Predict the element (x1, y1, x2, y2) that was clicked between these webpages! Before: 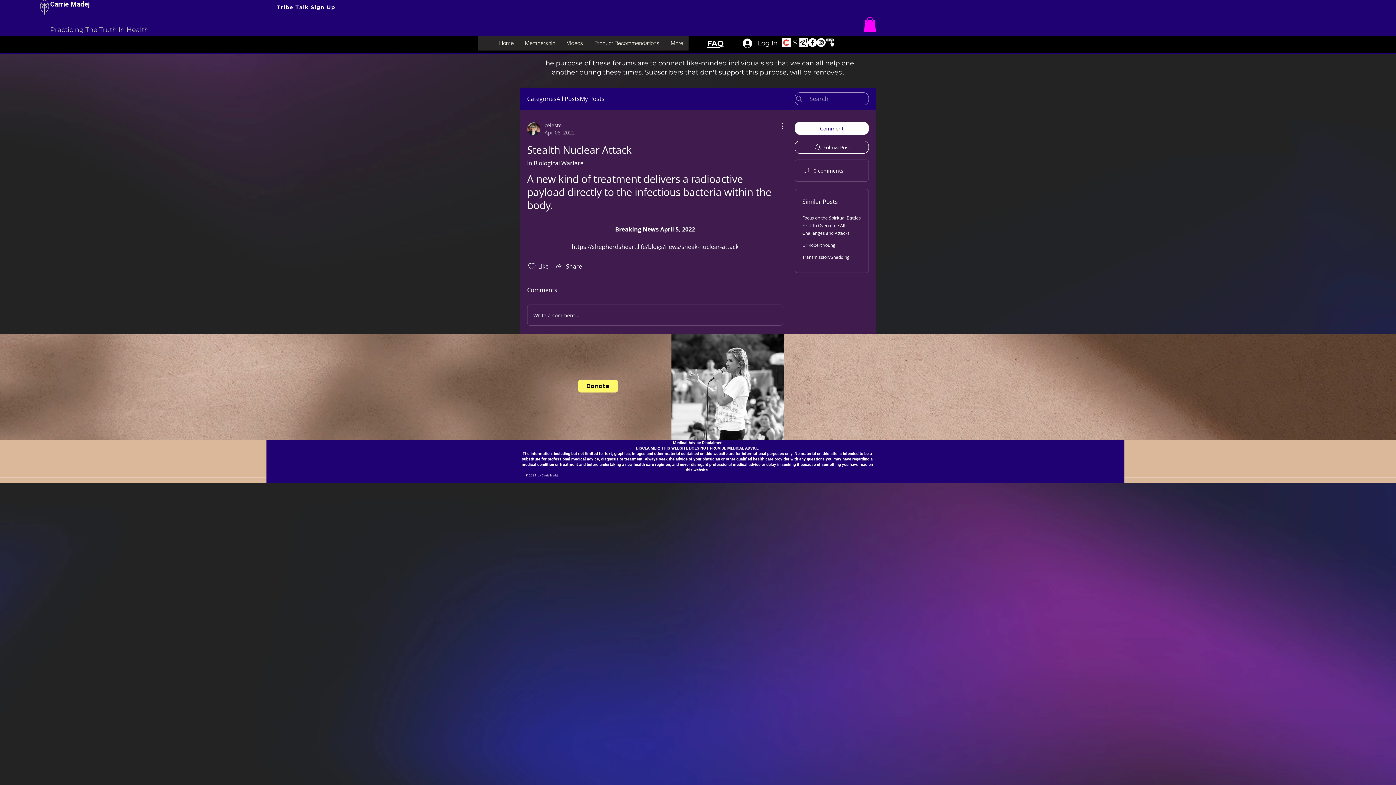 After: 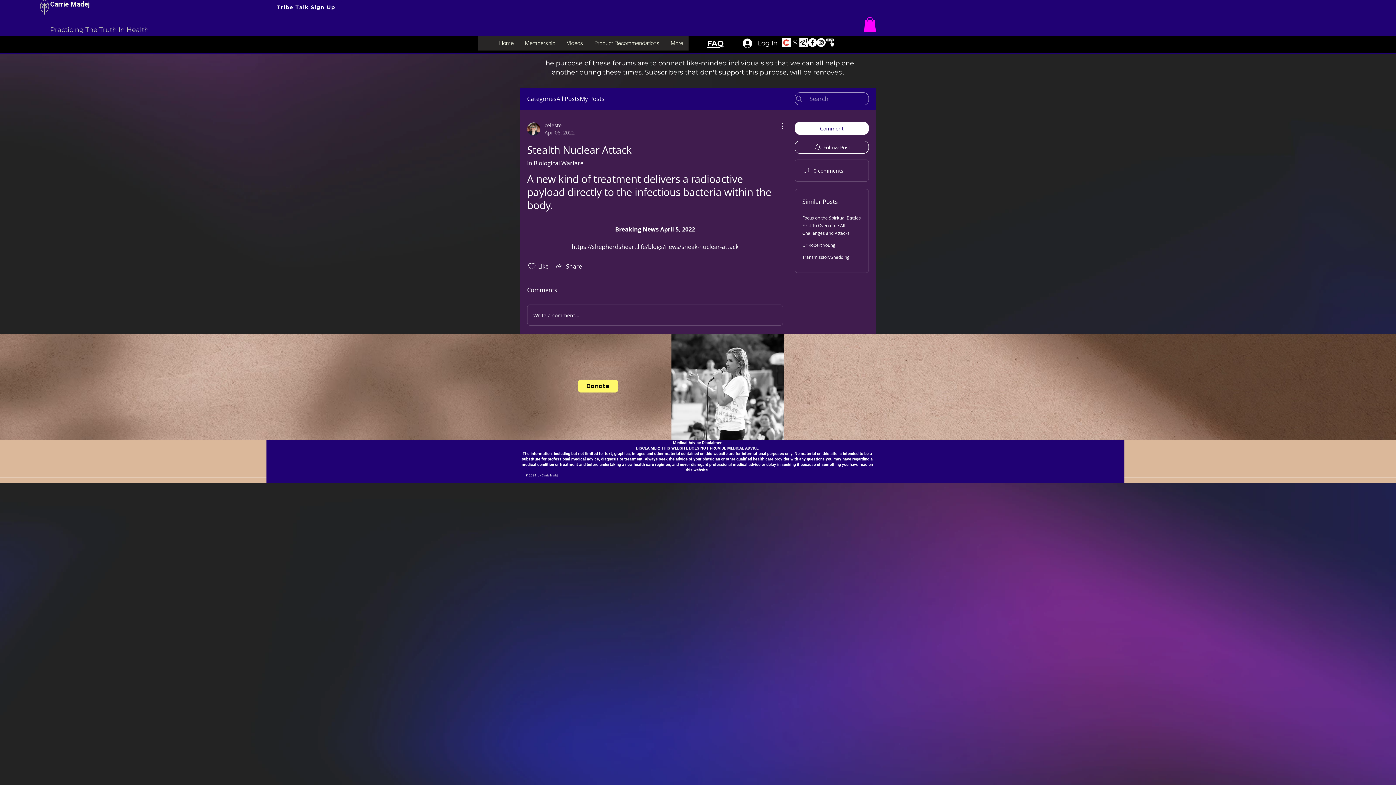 Action: bbox: (825, 38, 834, 46) label: donate